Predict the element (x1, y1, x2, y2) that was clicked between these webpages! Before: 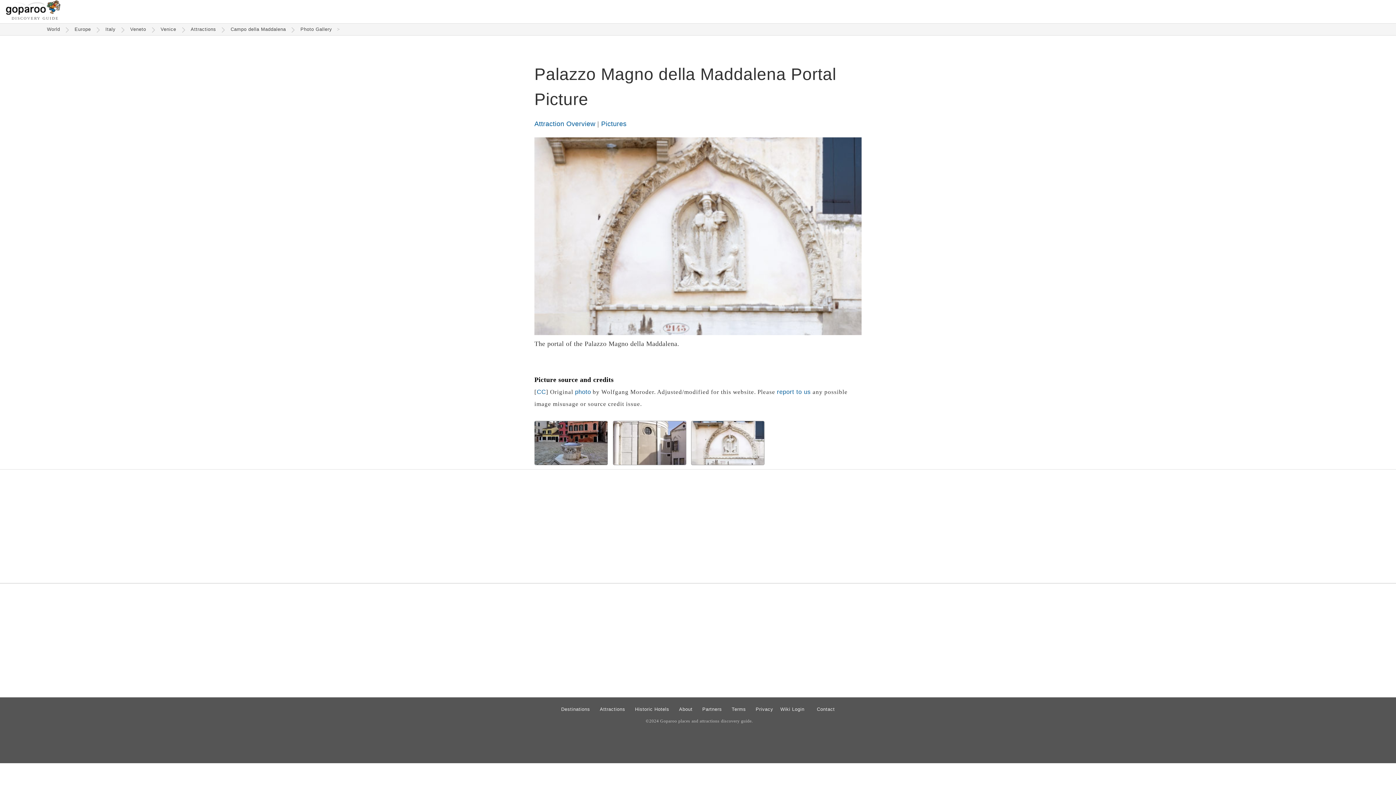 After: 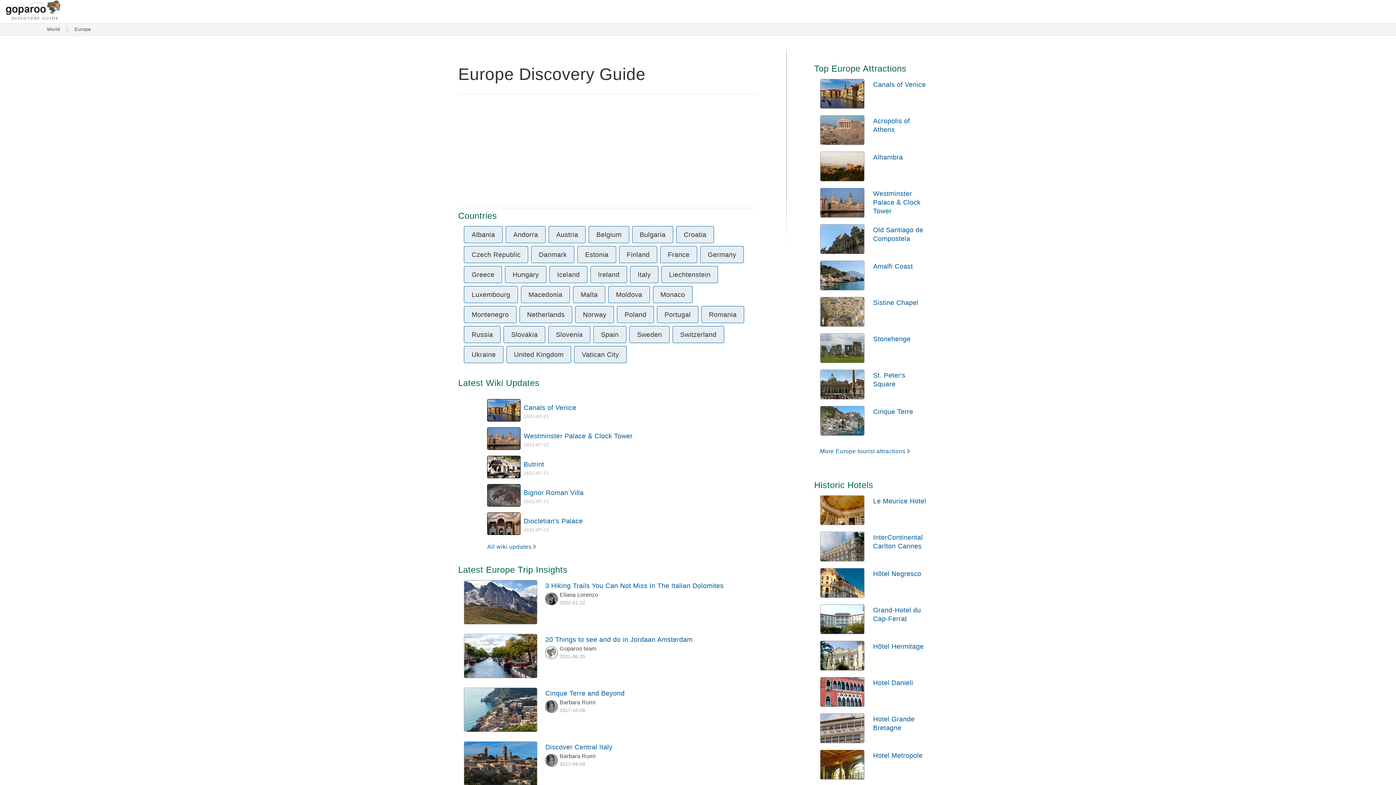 Action: label: Europe bbox: (71, 25, 94, 33)